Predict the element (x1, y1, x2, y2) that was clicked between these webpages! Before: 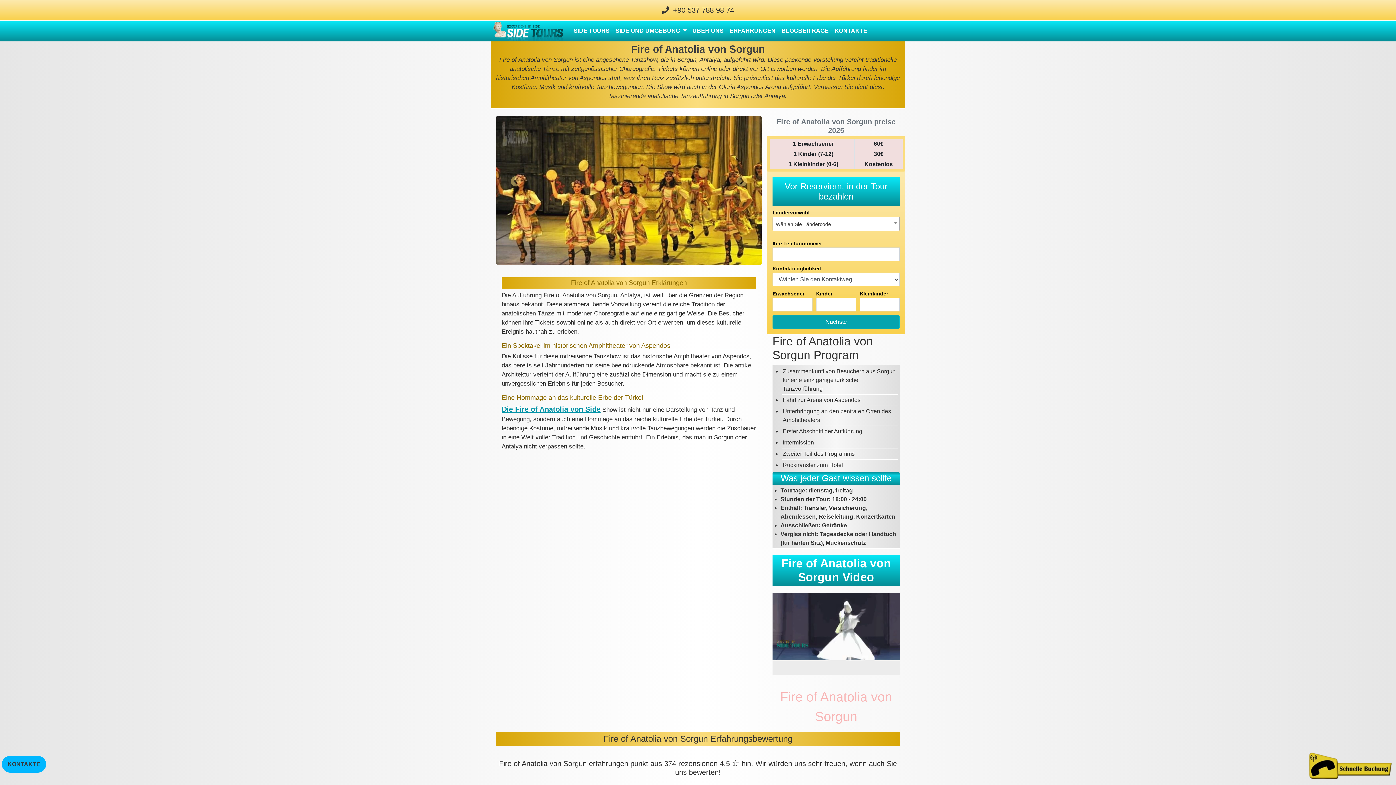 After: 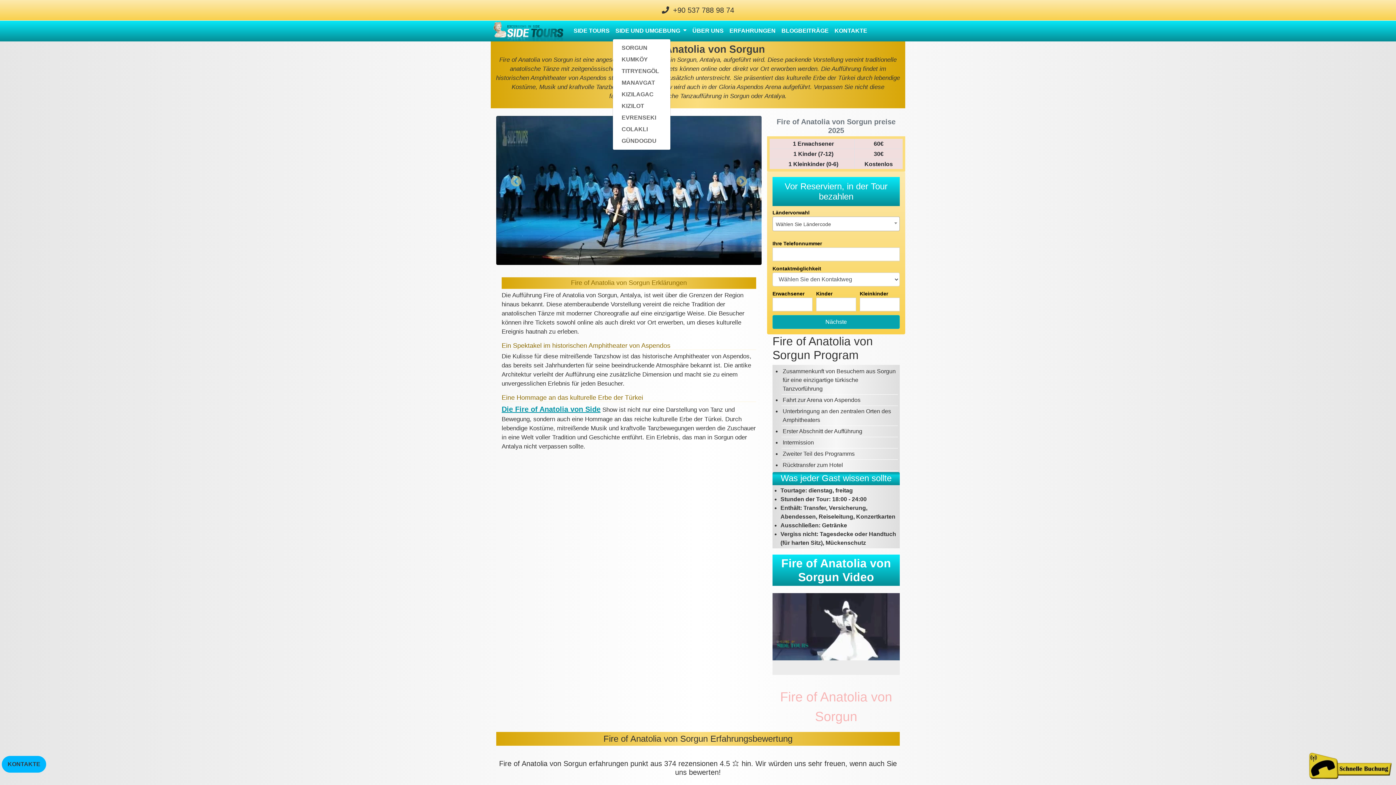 Action: label: SIDE UND UMGEBUNG  bbox: (612, 23, 689, 38)